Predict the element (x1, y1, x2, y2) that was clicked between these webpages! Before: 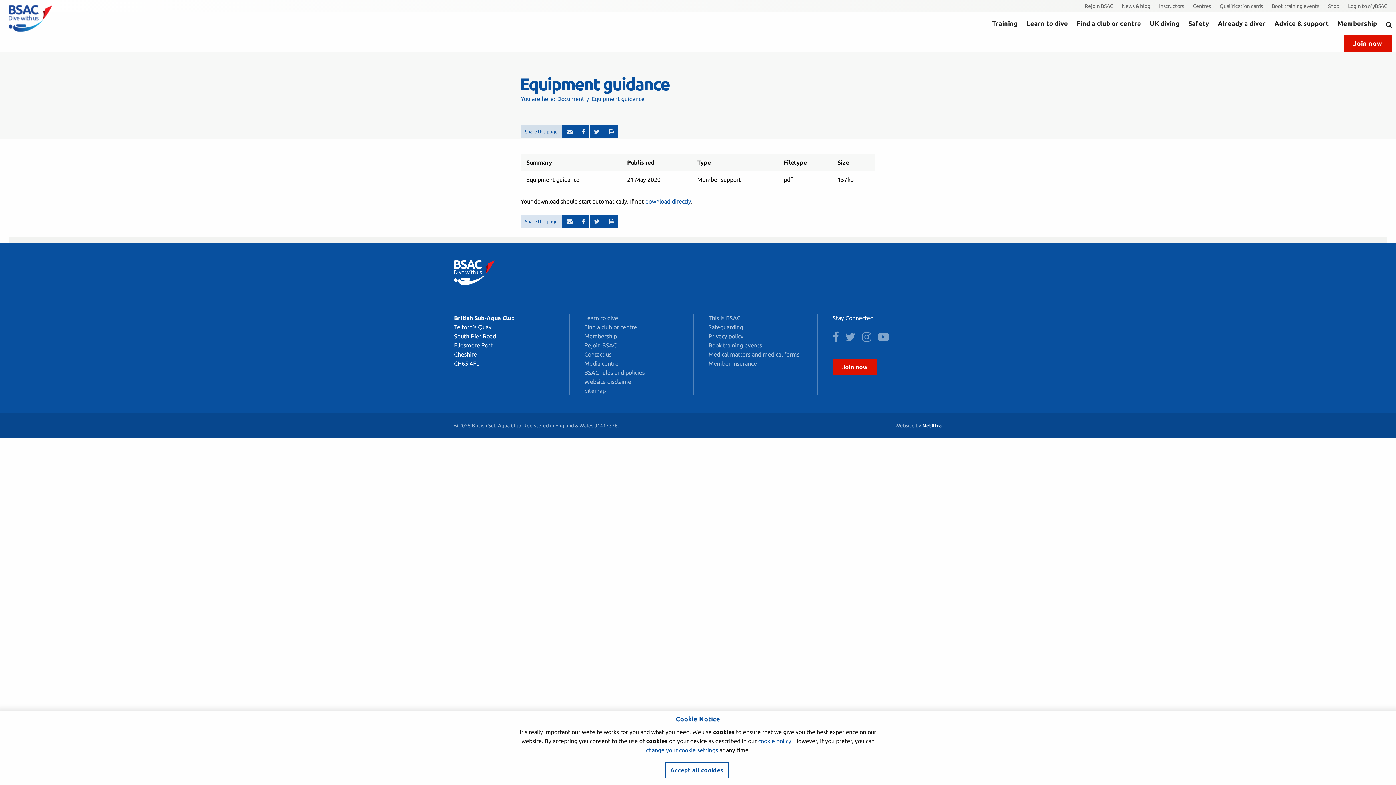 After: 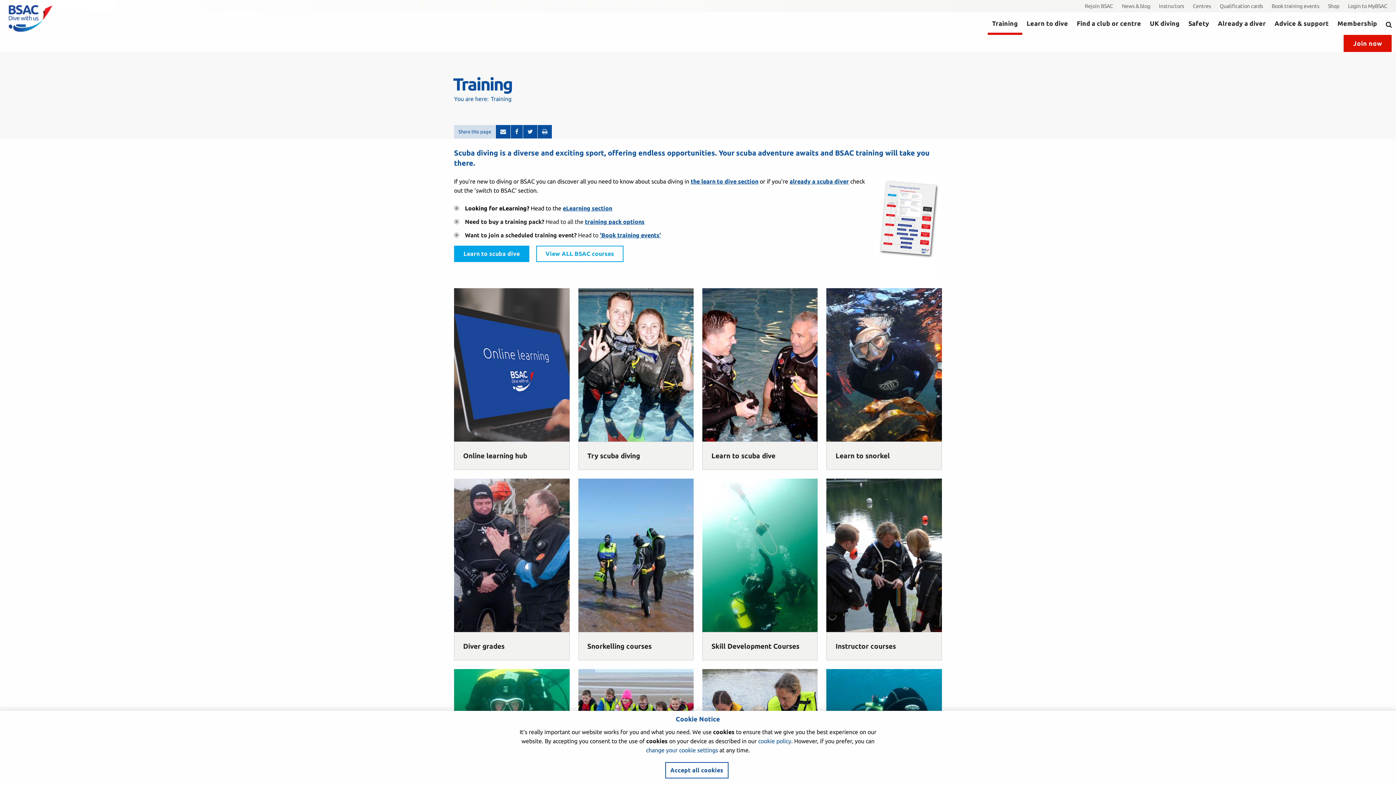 Action: label: Training bbox: (988, 12, 1022, 34)